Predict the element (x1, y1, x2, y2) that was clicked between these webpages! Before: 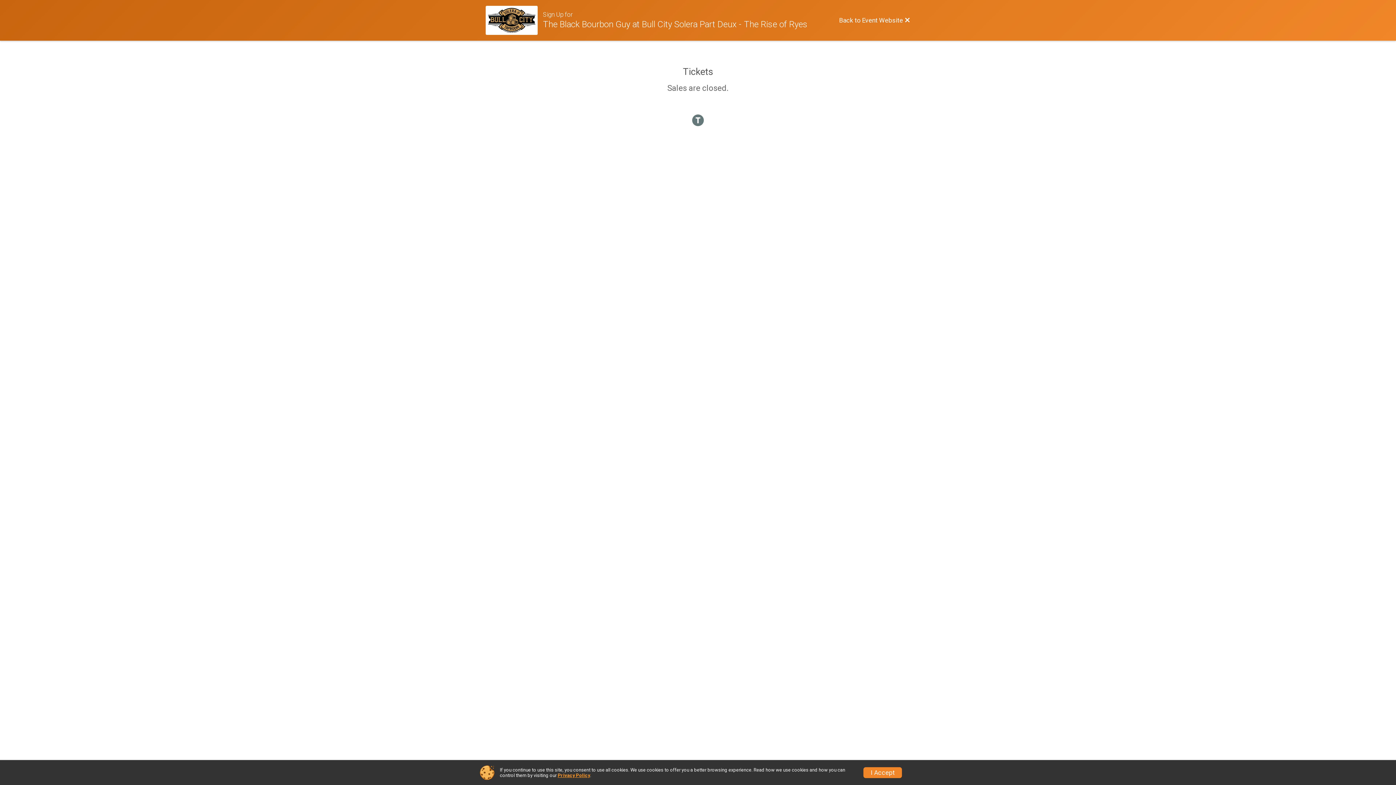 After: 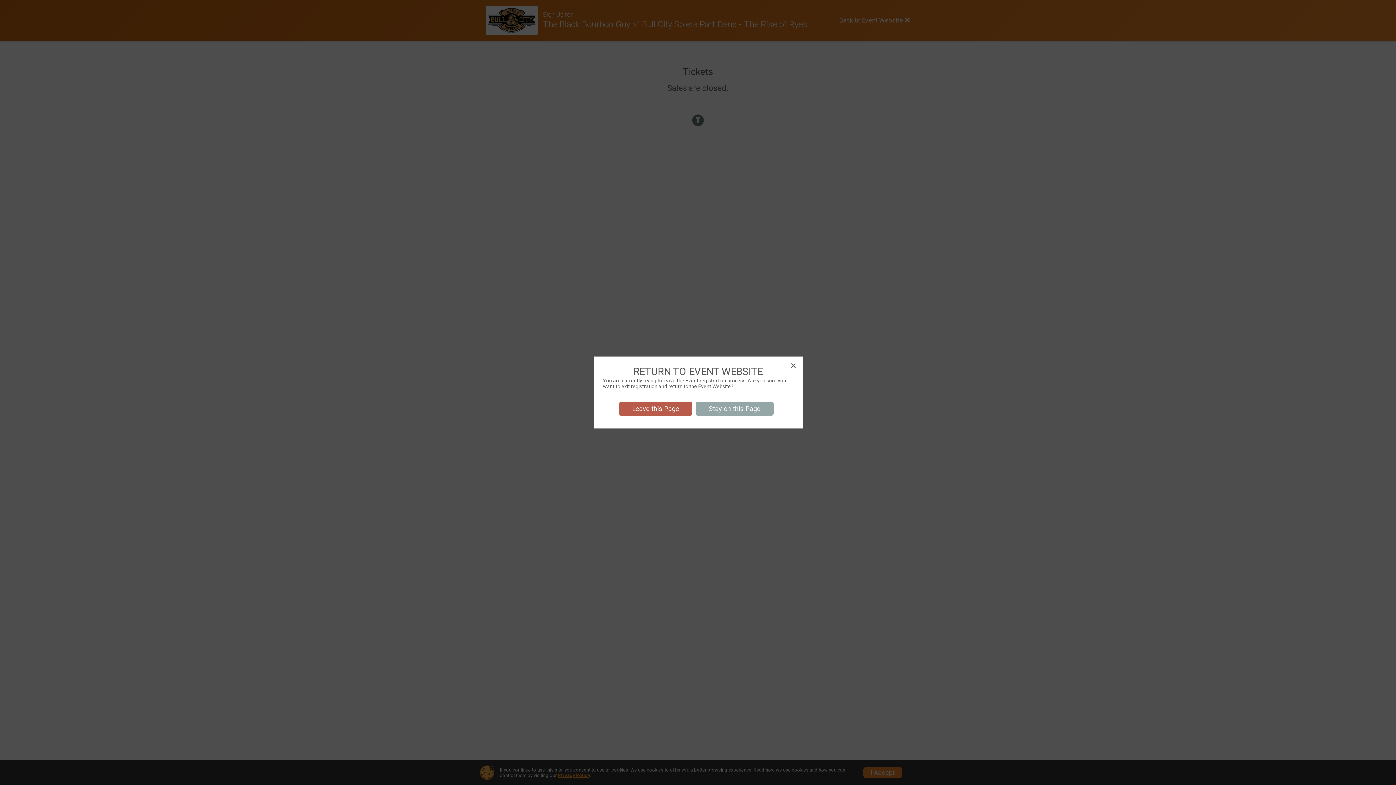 Action: label: Back to Event Website bbox: (839, 16, 910, 23)